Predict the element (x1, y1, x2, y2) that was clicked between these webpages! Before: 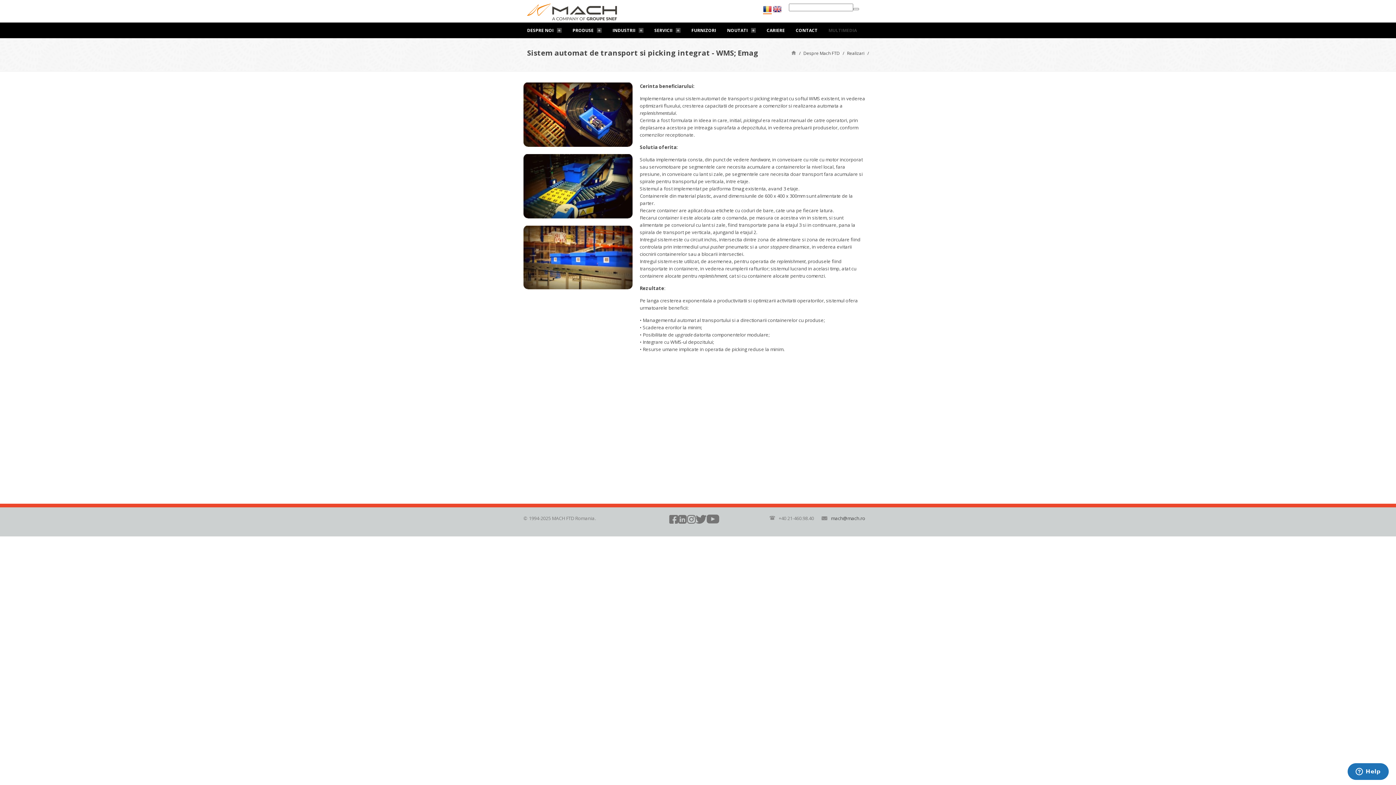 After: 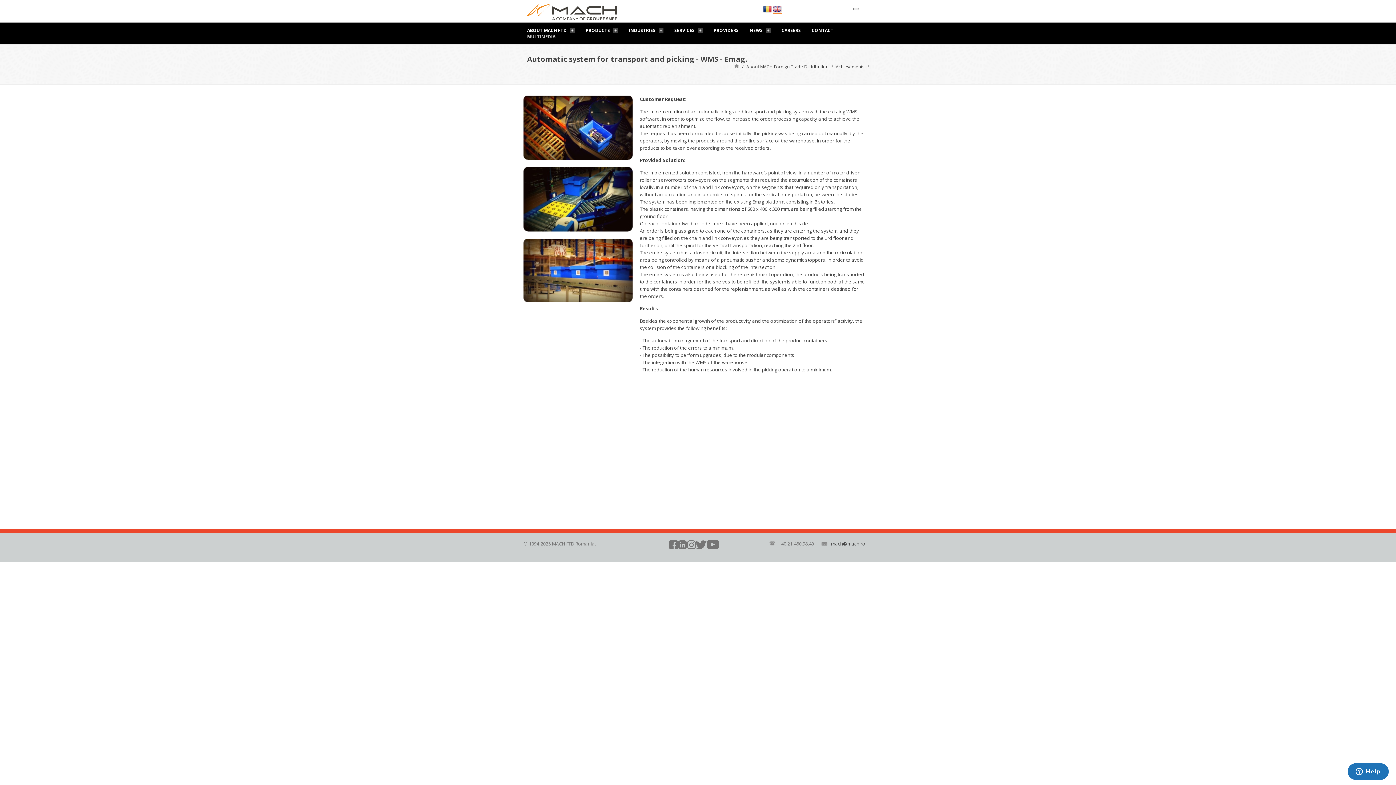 Action: bbox: (773, 4, 781, 13)